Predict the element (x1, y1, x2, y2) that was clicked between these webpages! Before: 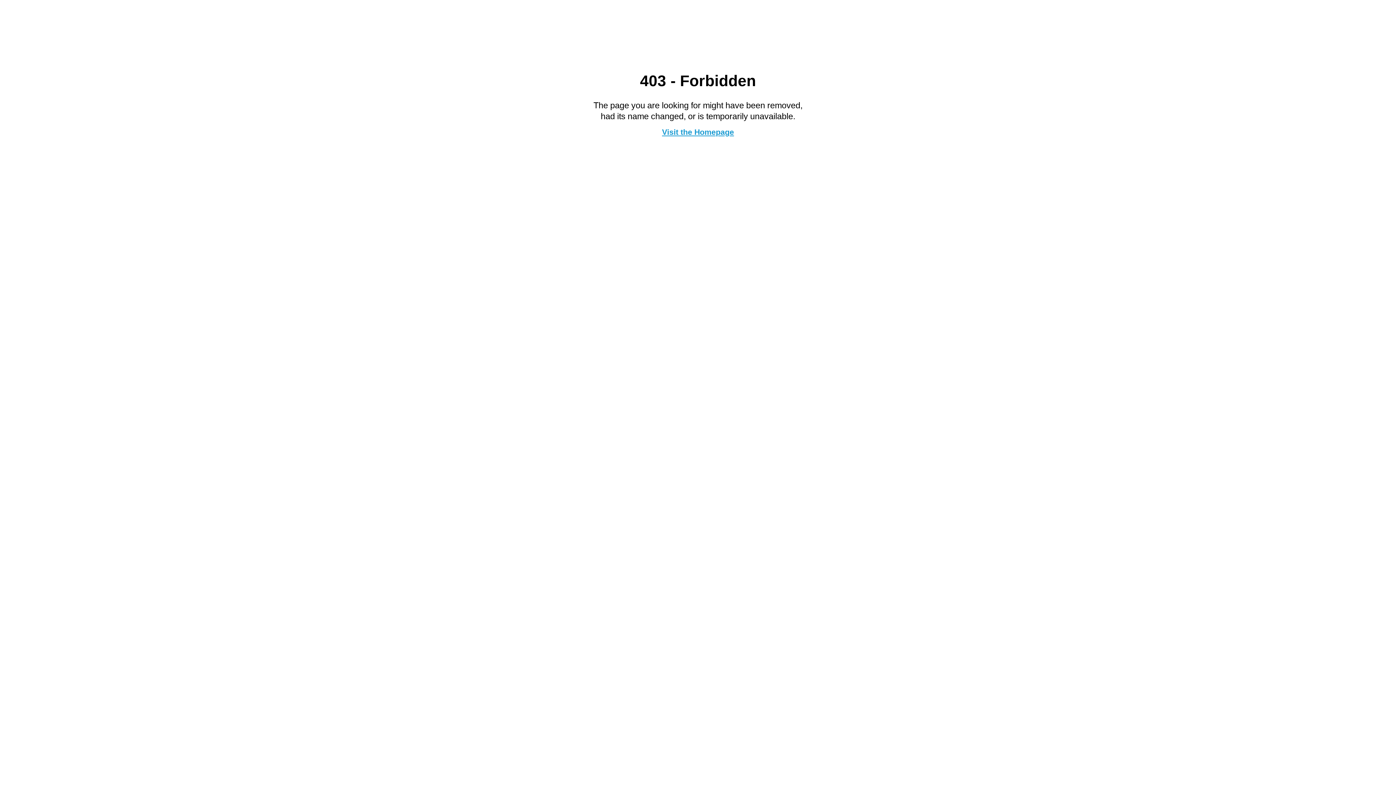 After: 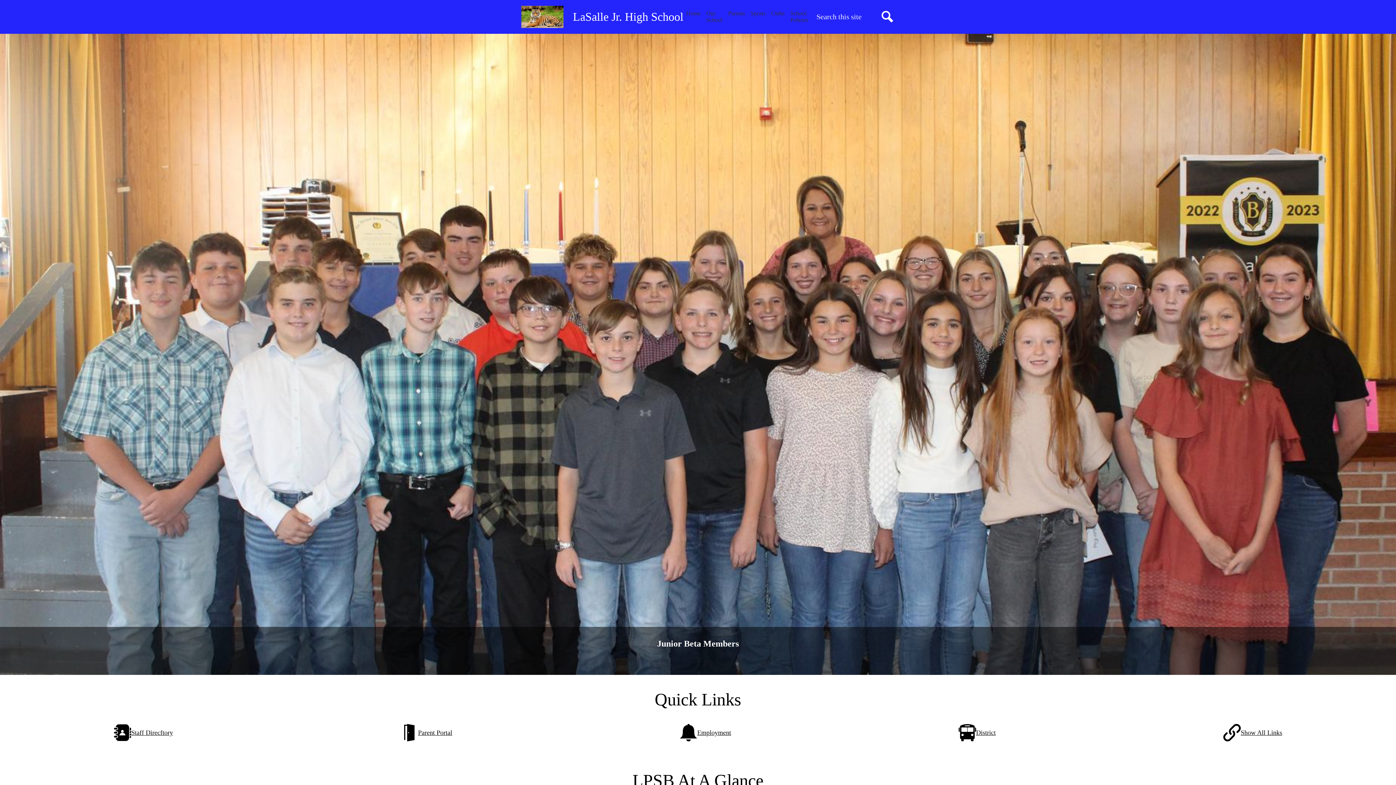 Action: bbox: (662, 127, 734, 136) label: Visit the Homepage